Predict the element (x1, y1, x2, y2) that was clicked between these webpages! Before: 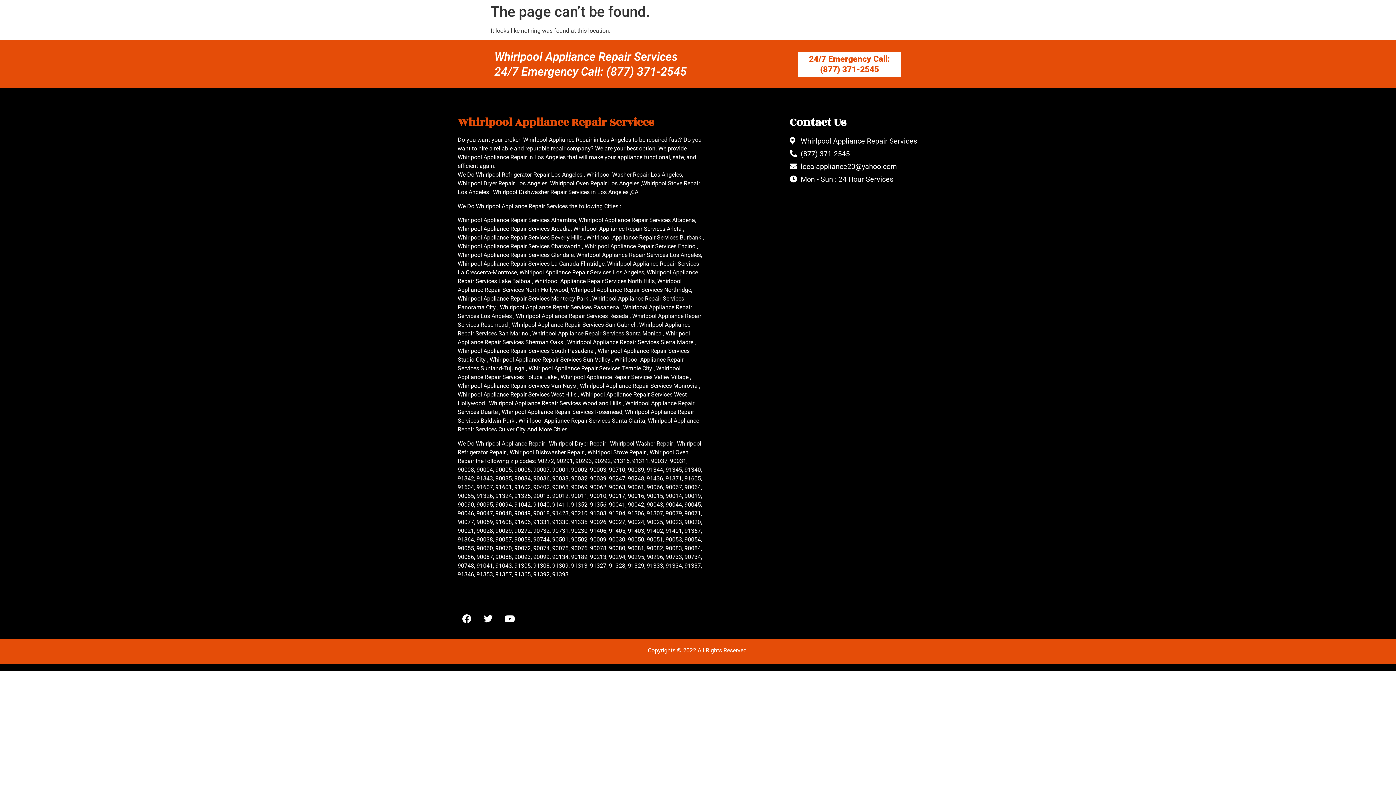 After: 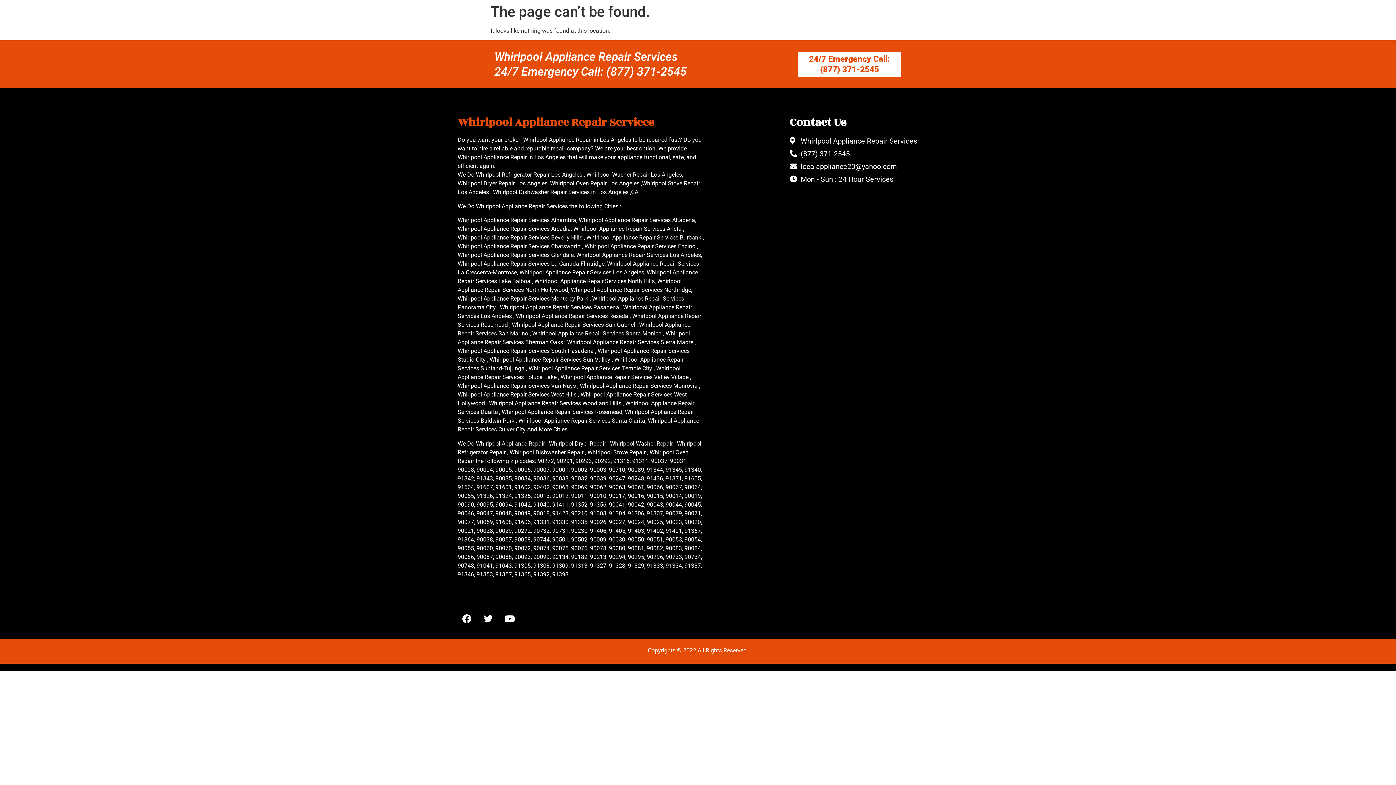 Action: bbox: (789, 148, 936, 159) label: (877) 371-2545